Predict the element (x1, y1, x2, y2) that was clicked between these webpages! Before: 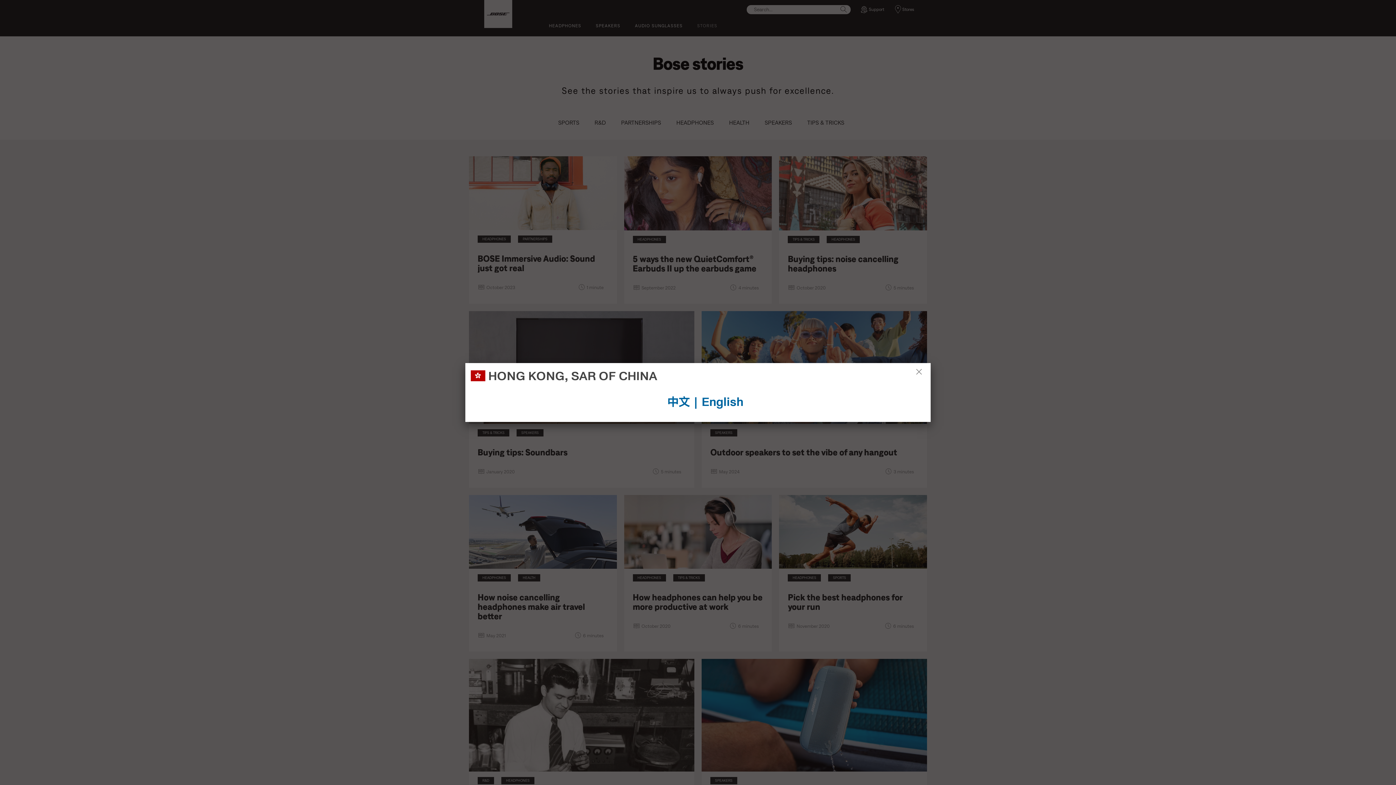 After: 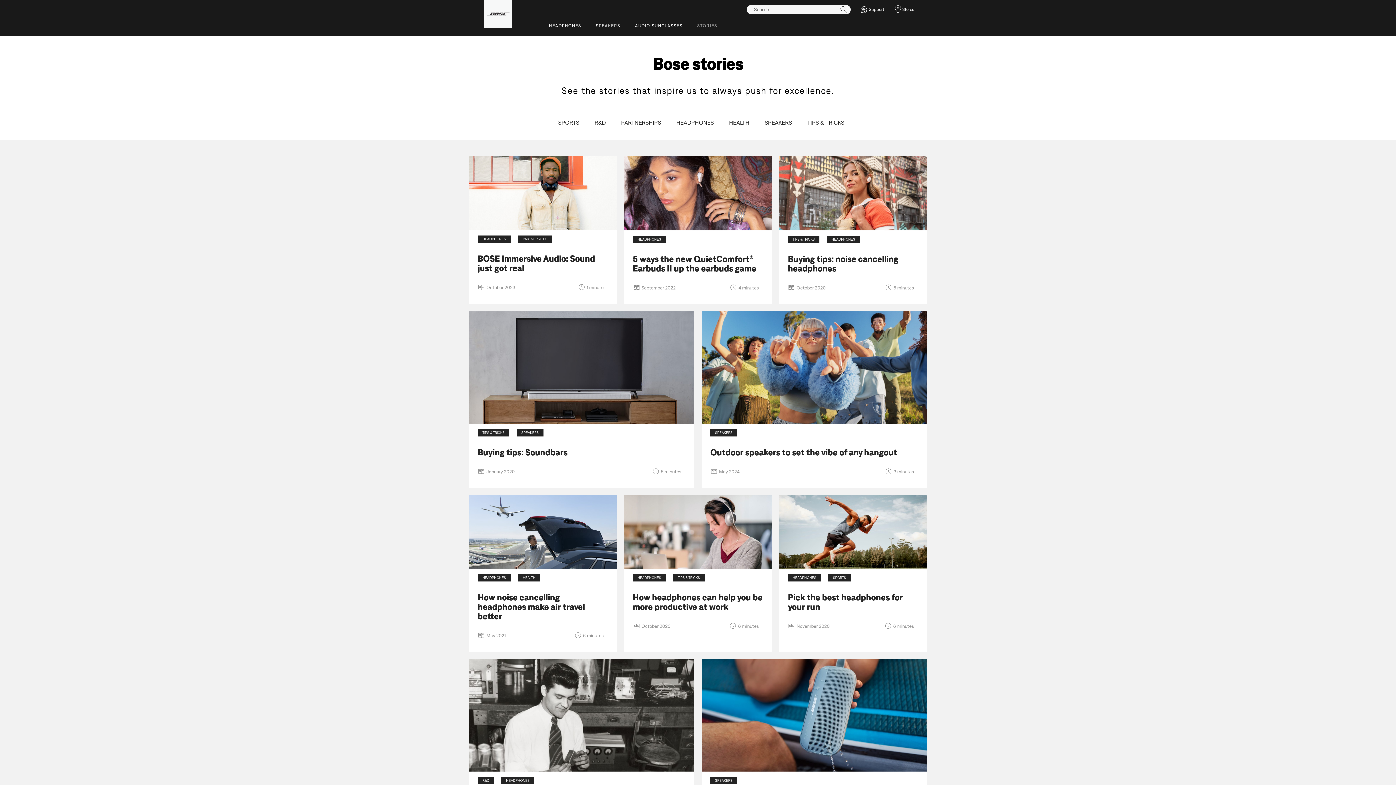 Action: bbox: (693, 396, 743, 407) label: English